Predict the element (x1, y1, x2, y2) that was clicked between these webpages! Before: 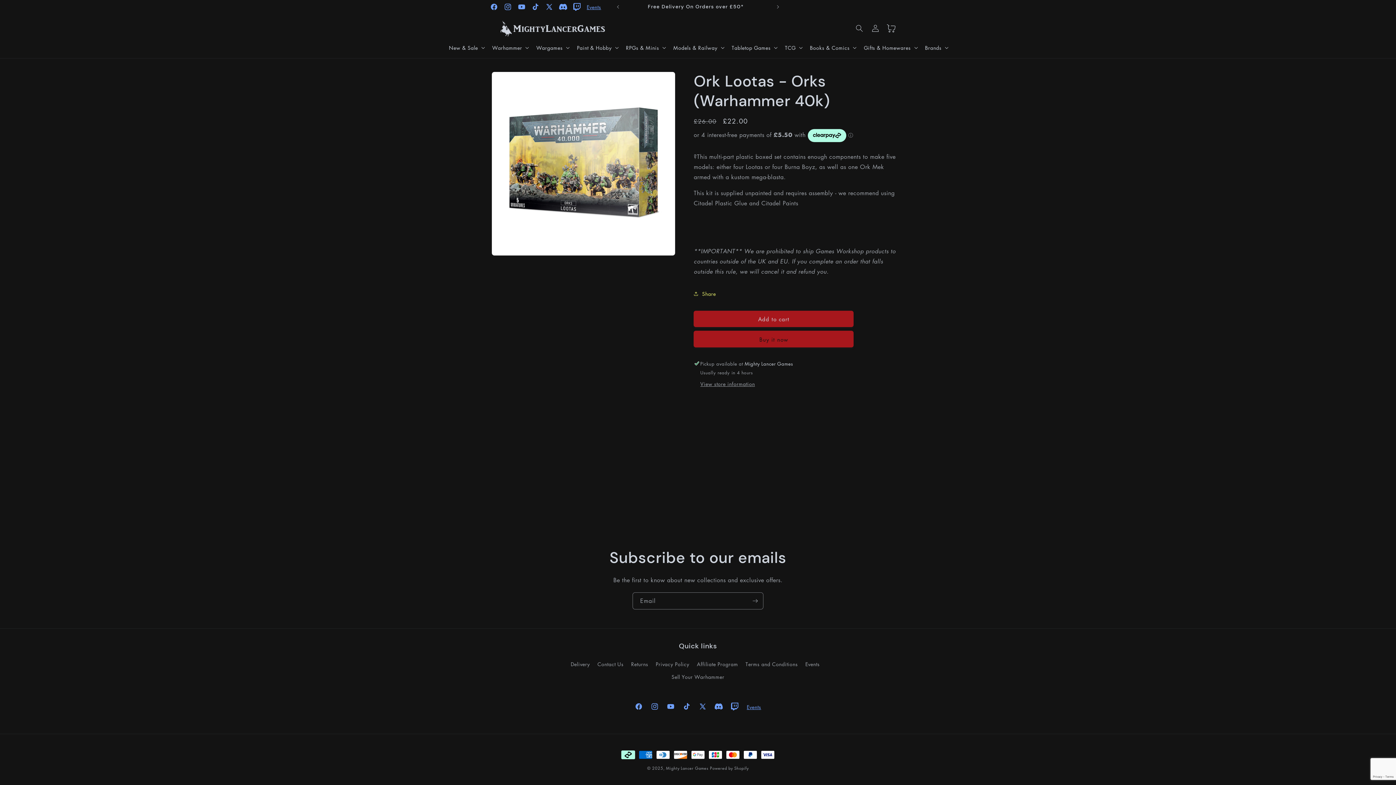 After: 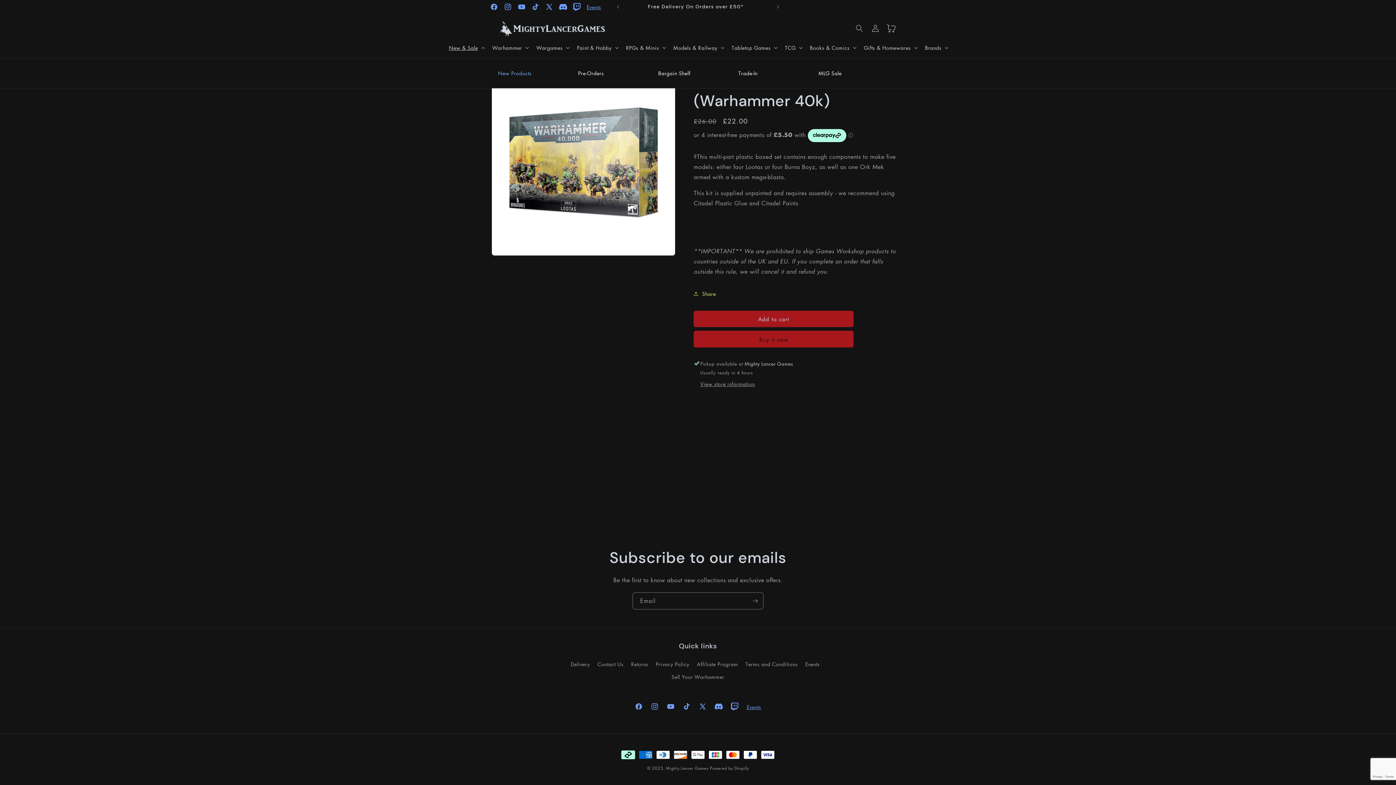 Action: bbox: (444, 40, 487, 55) label: New & Sale